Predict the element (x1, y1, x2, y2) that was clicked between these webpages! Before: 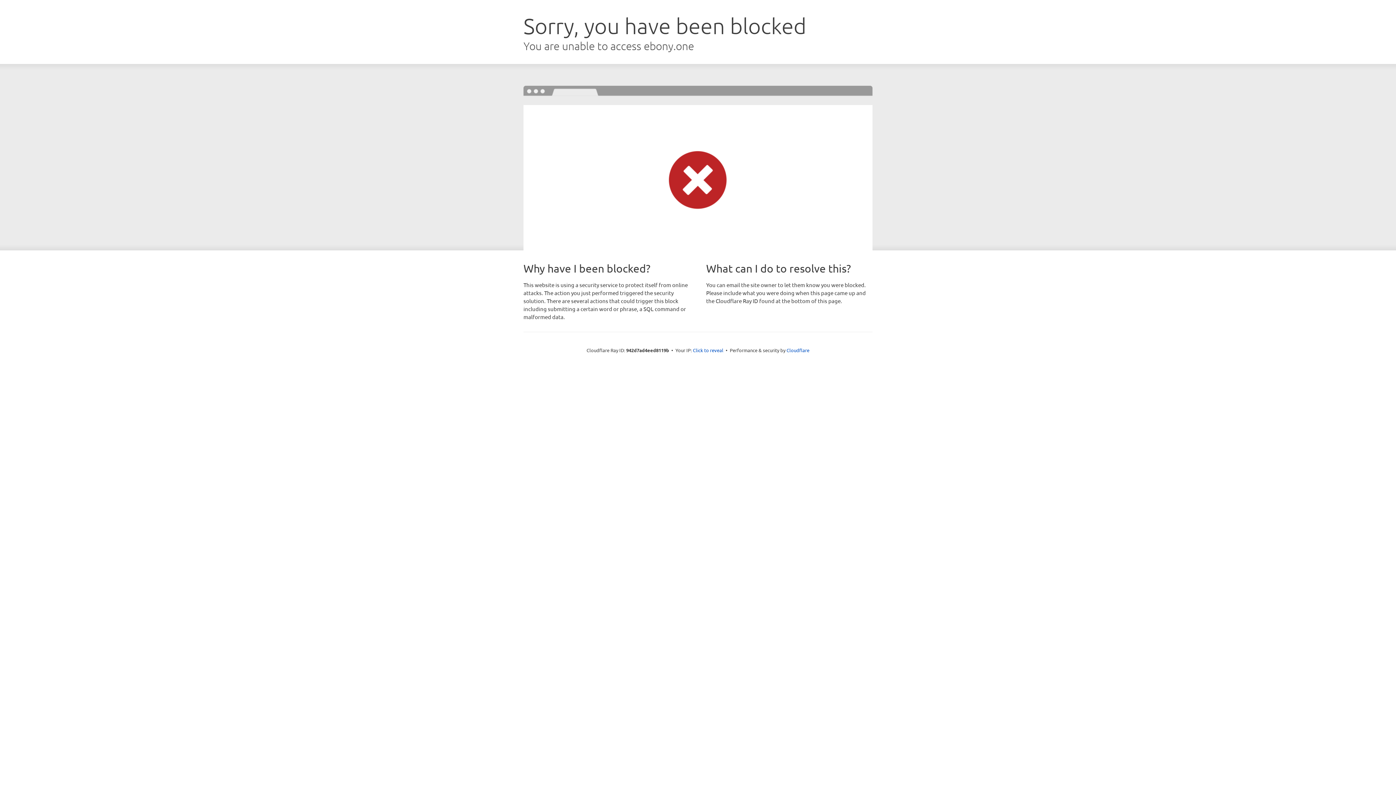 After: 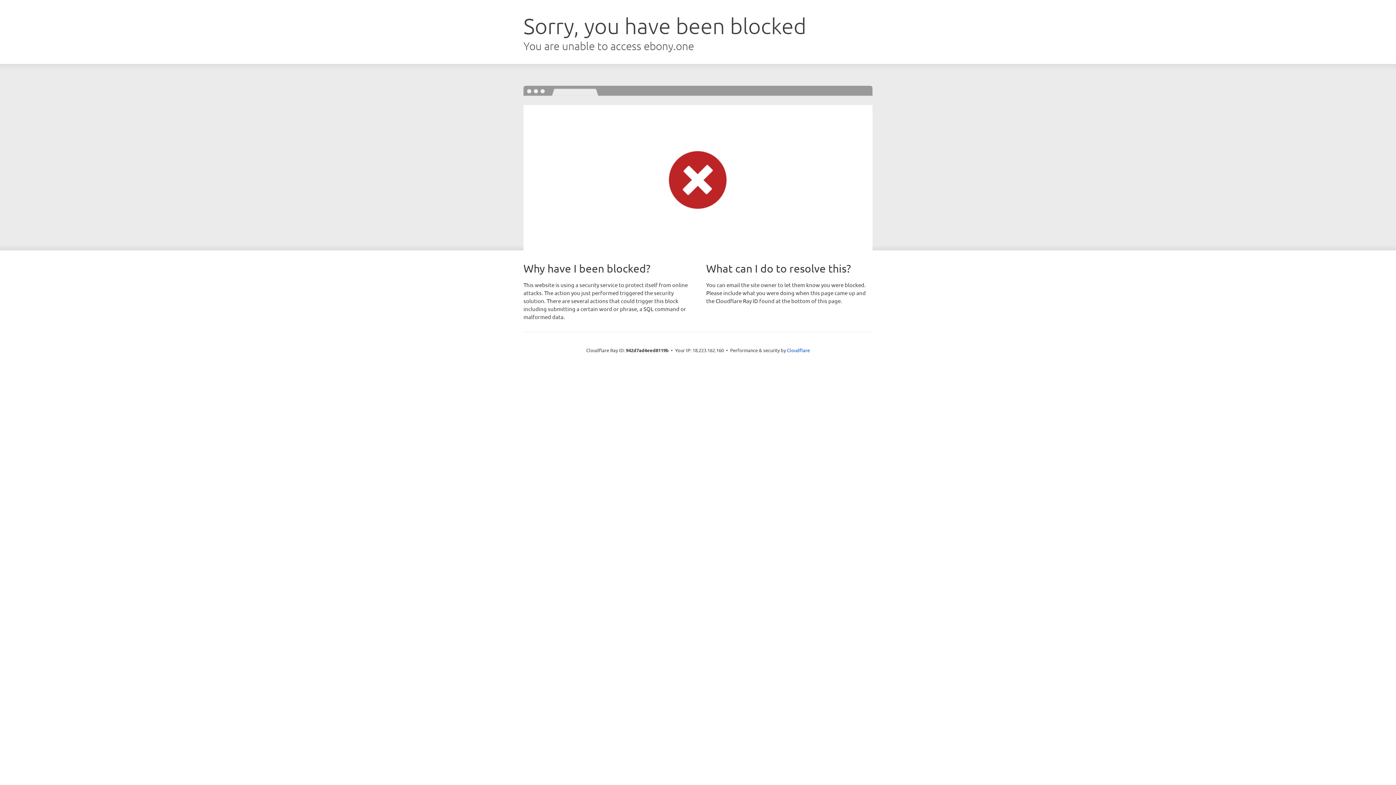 Action: label: Click to reveal bbox: (693, 346, 723, 353)